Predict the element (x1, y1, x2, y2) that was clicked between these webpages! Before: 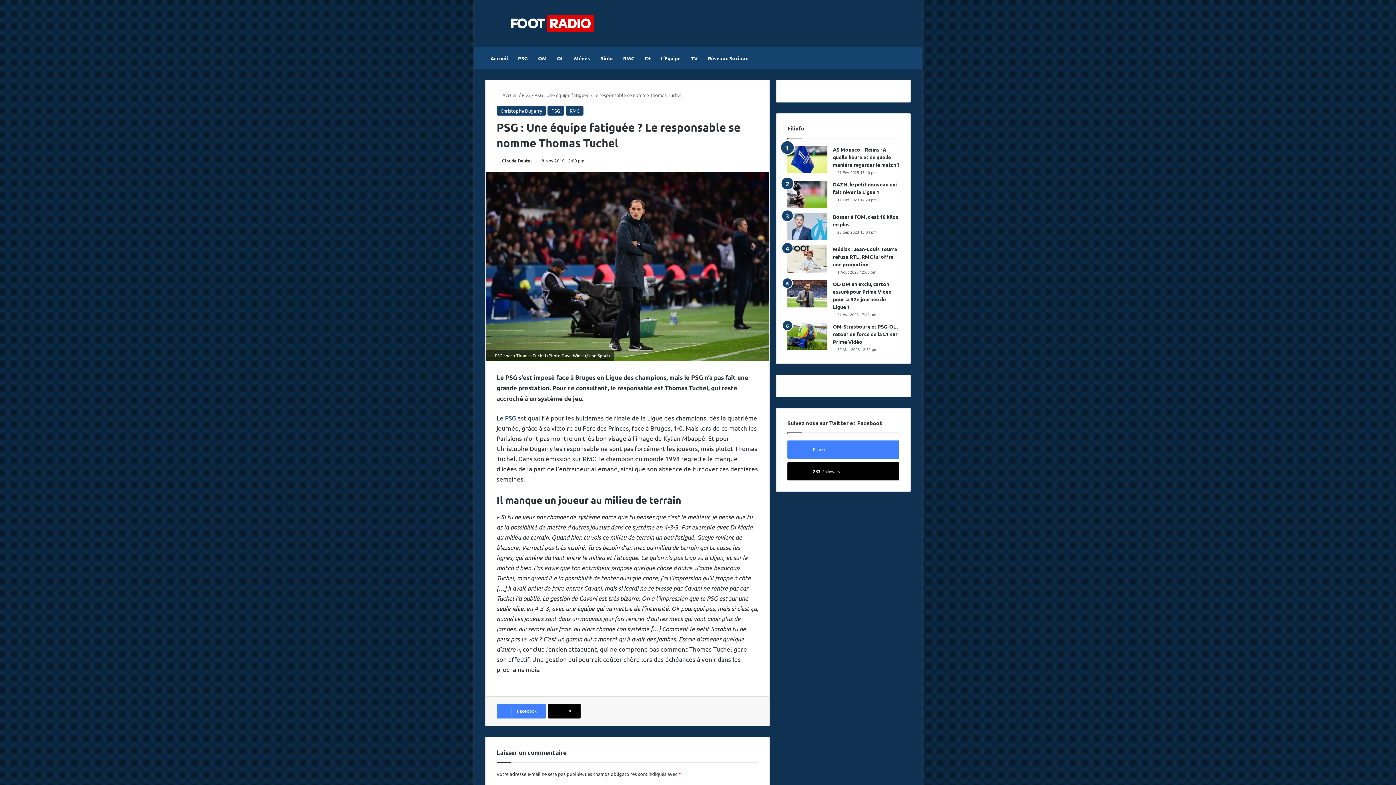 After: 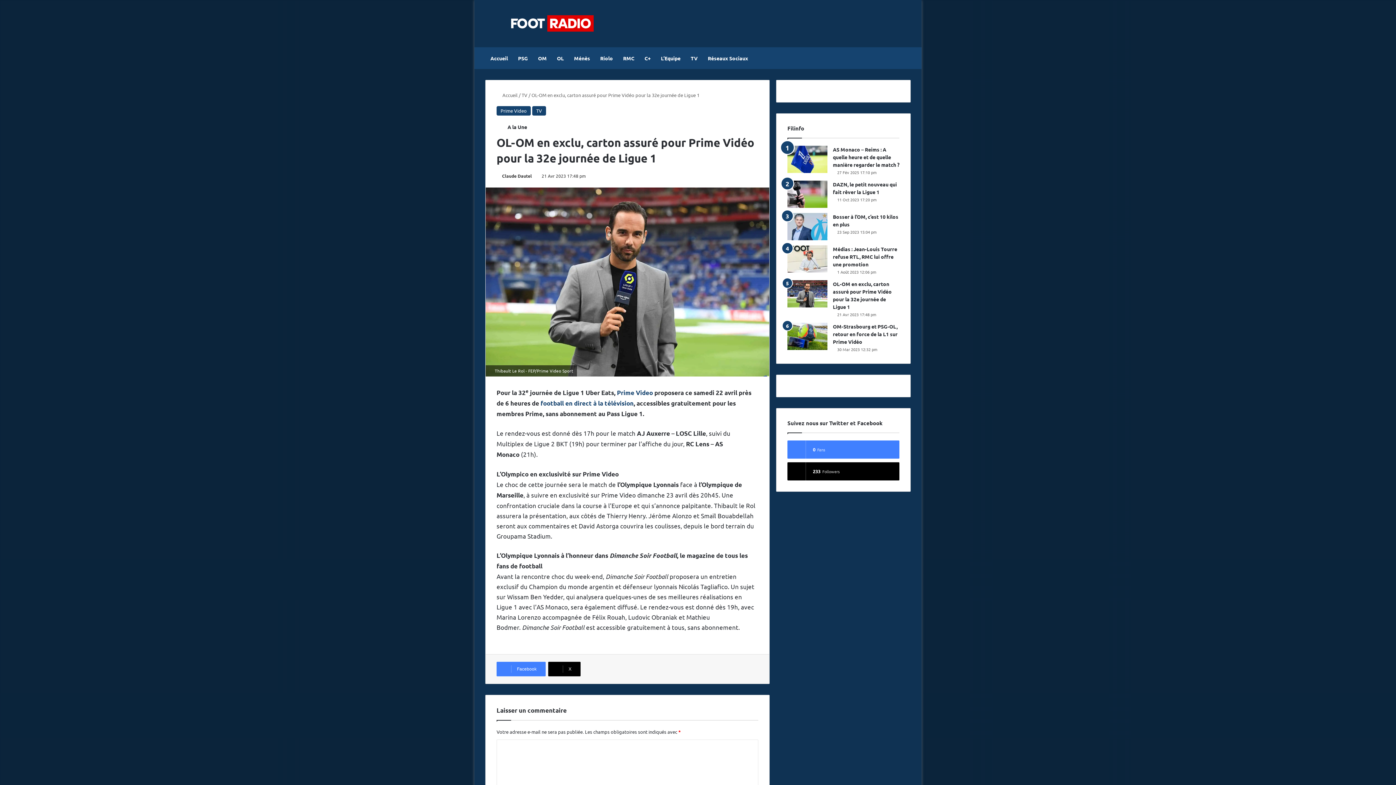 Action: label: OL-OM en exclu, carton assuré pour Prime Vidéo  pour la 32e journée de Ligue 1 bbox: (787, 280, 827, 307)